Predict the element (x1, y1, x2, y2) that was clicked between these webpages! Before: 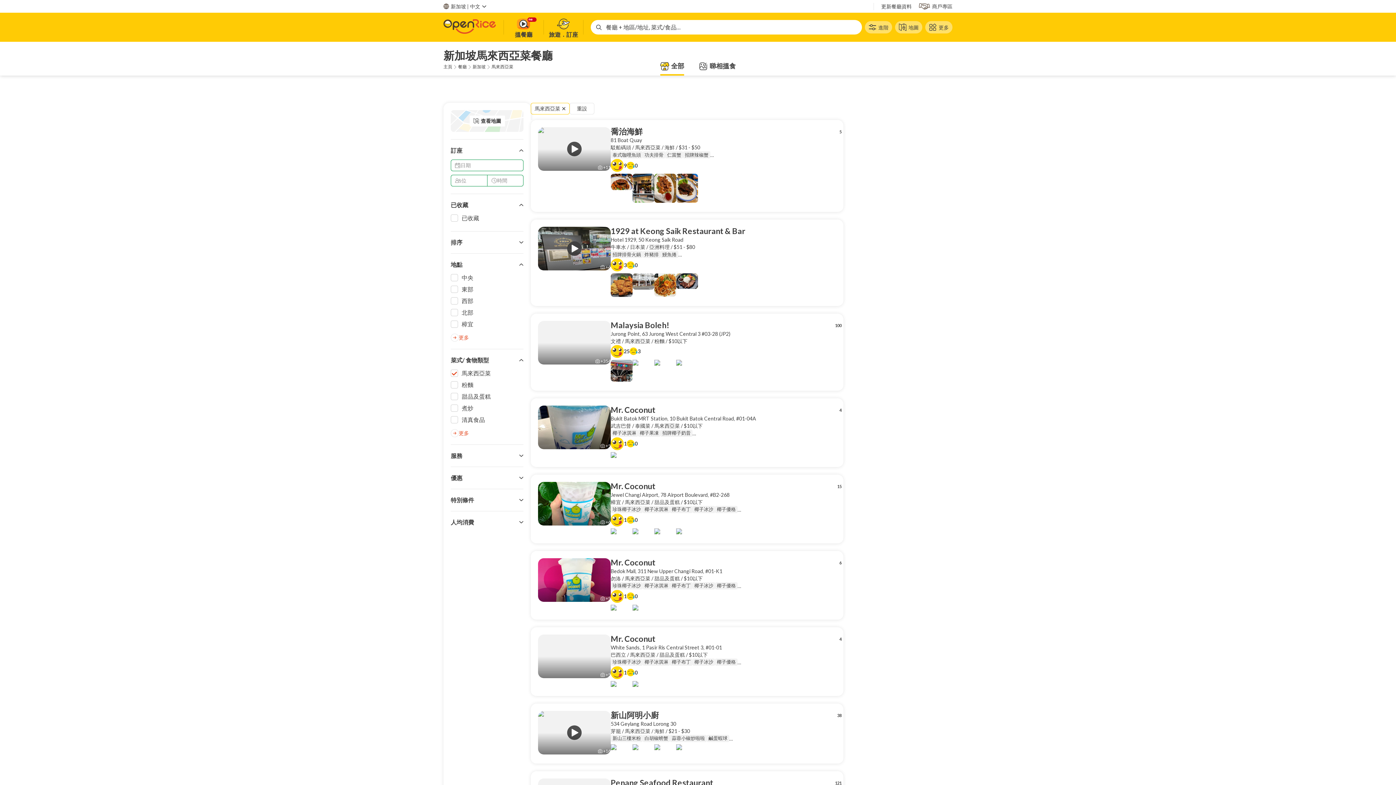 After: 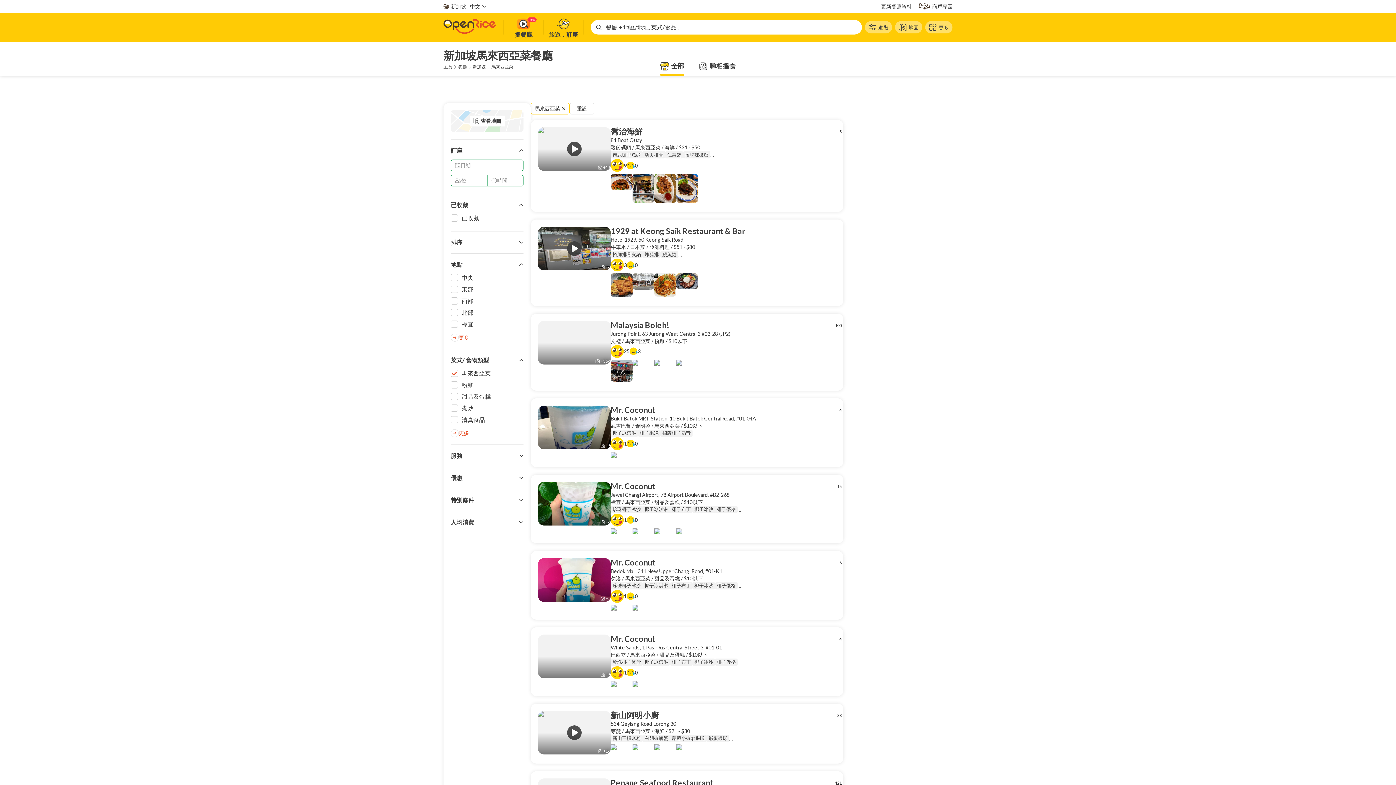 Action: bbox: (691, 61, 743, 75) label: 睇相搵食